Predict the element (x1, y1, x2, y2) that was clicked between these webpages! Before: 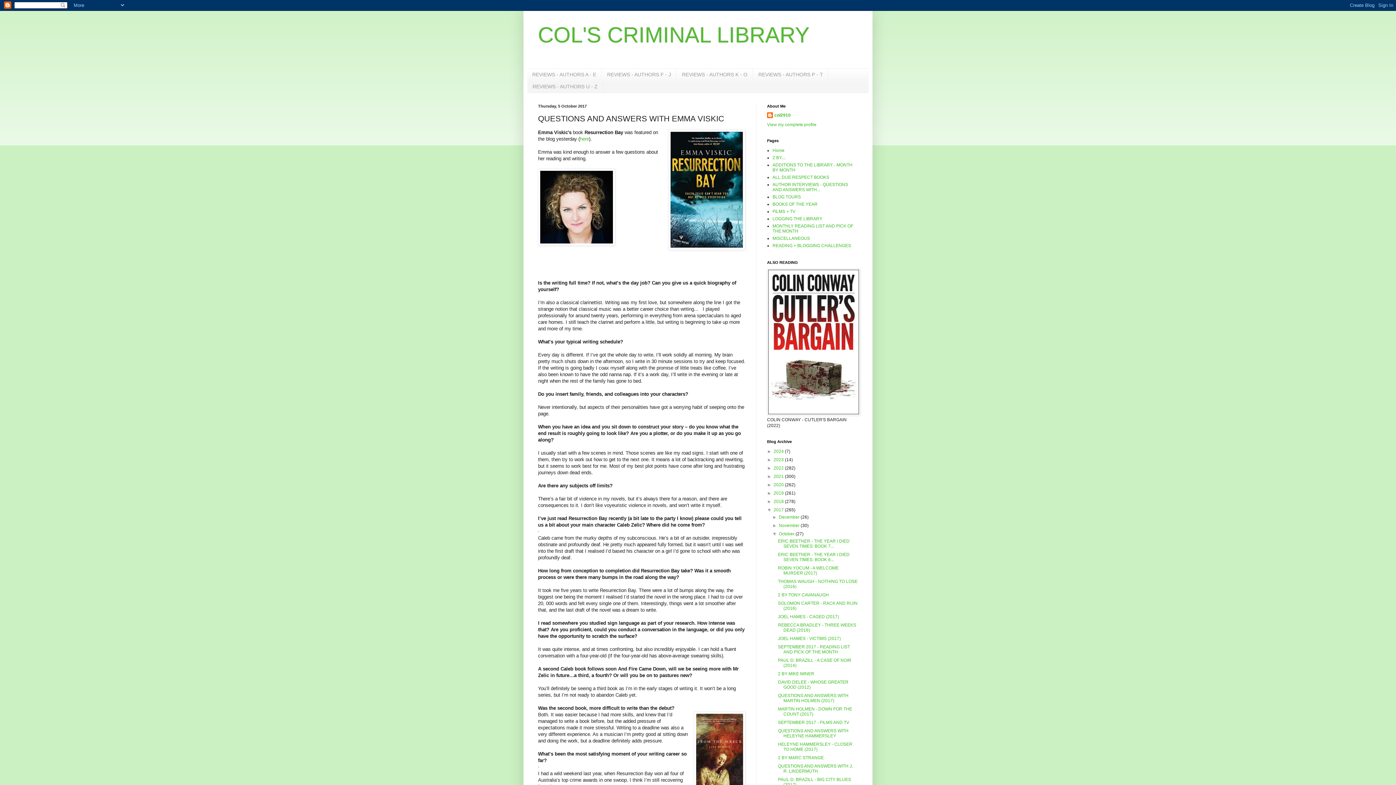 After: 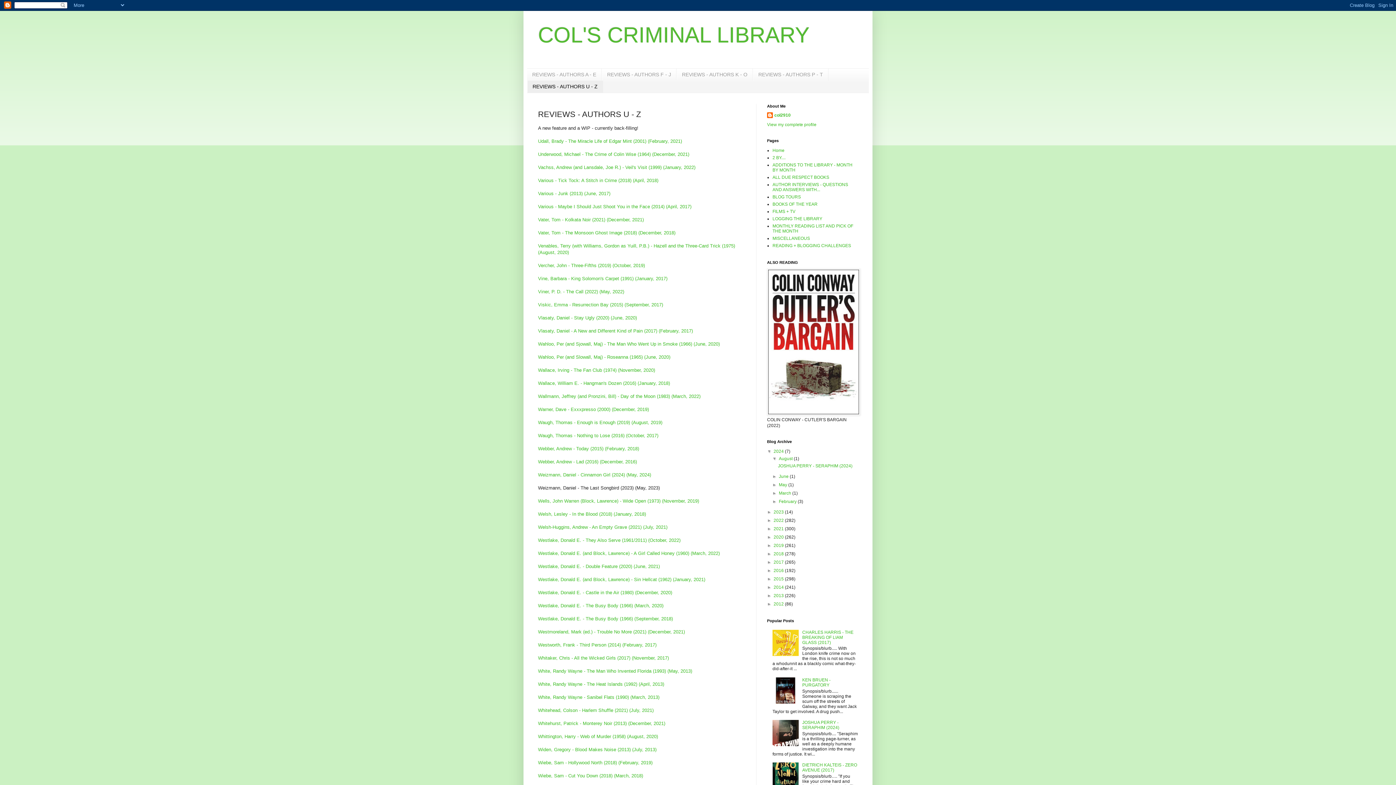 Action: label: REVIEWS - AUTHORS U - Z bbox: (527, 80, 603, 92)